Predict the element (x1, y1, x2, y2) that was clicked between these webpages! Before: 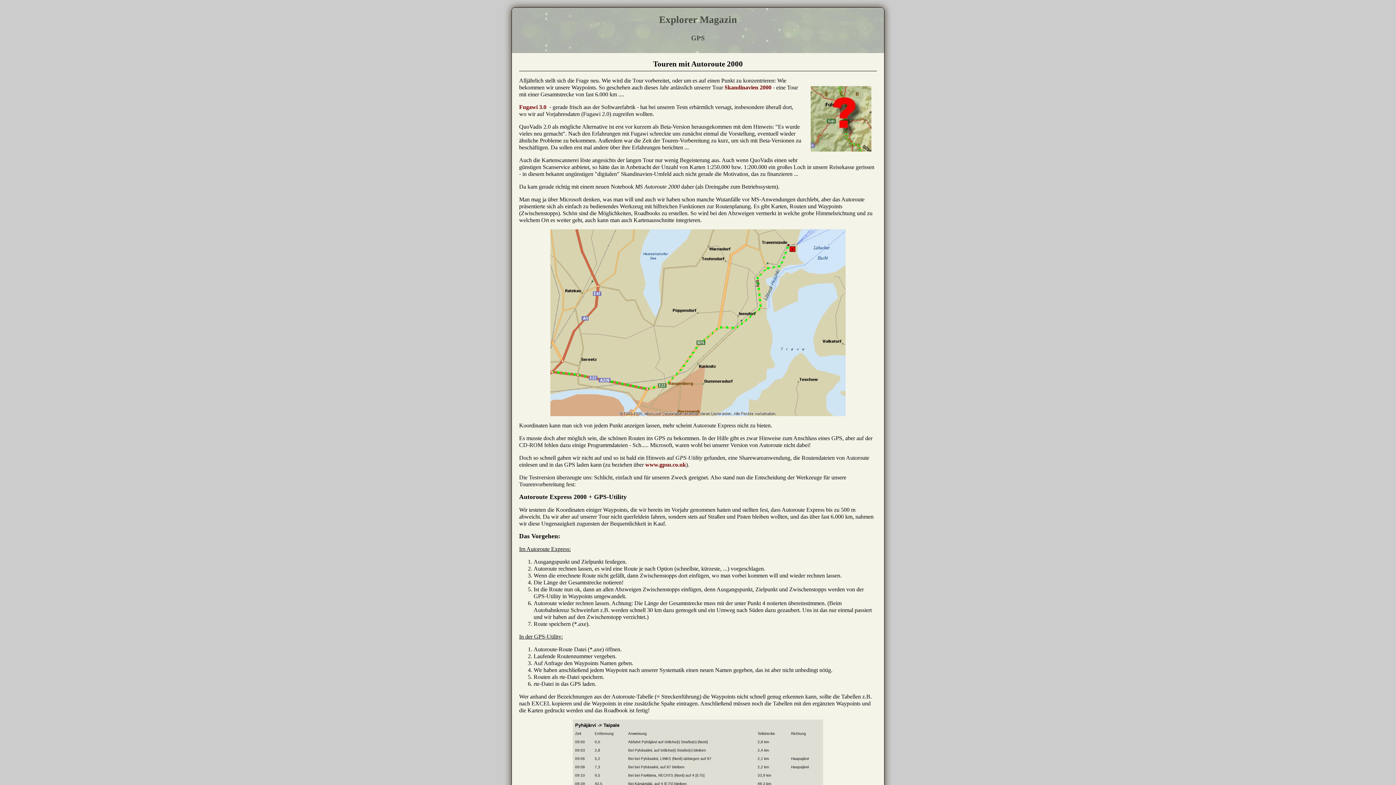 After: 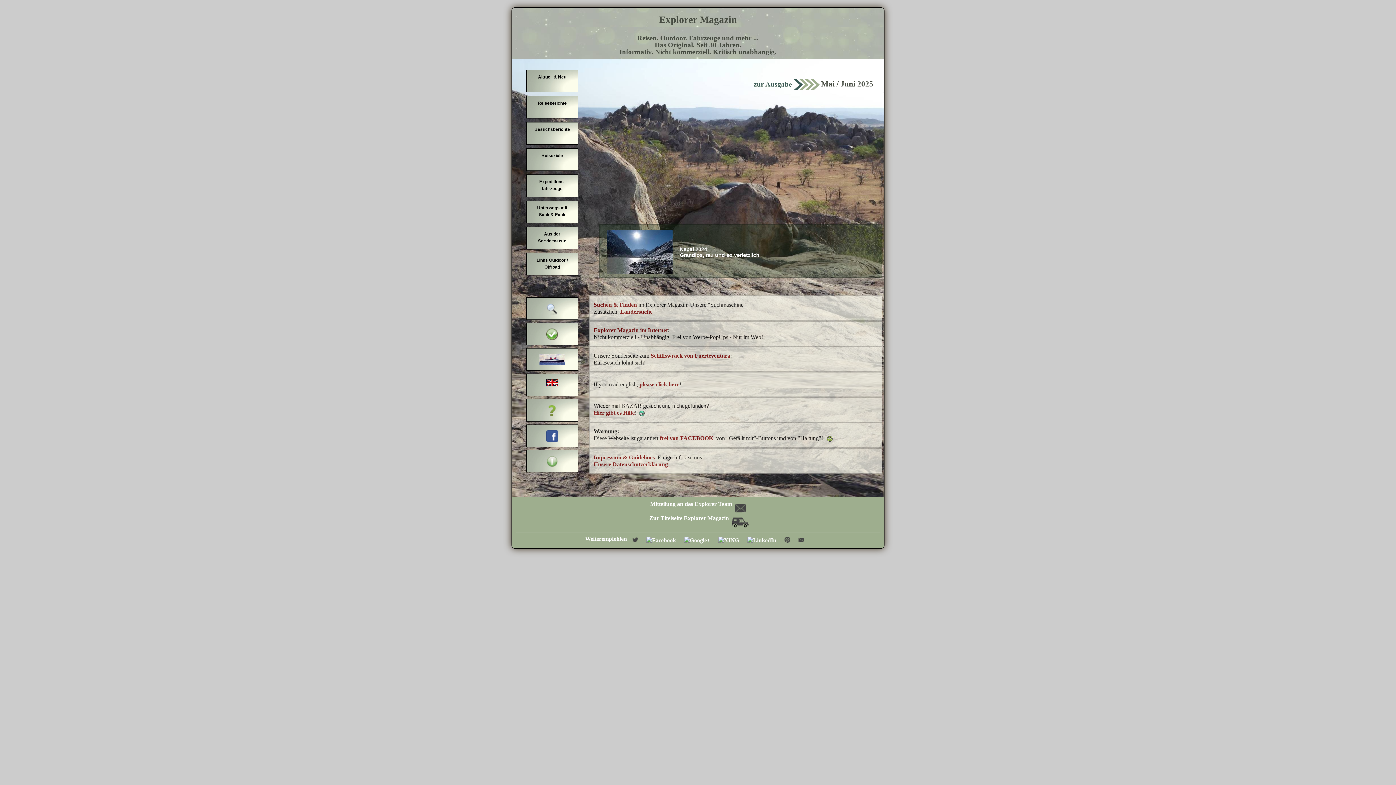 Action: bbox: (659, 14, 737, 25) label: Explorer Magazin